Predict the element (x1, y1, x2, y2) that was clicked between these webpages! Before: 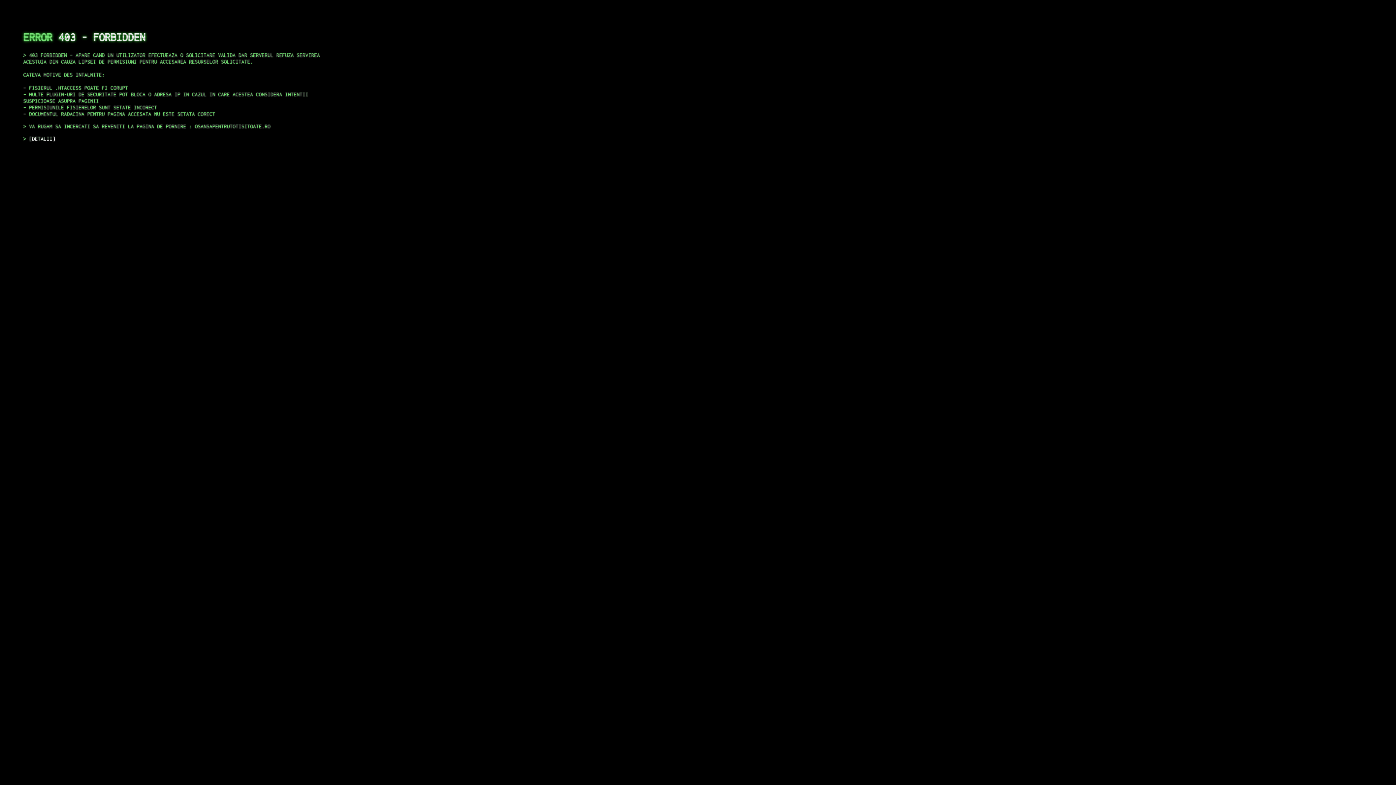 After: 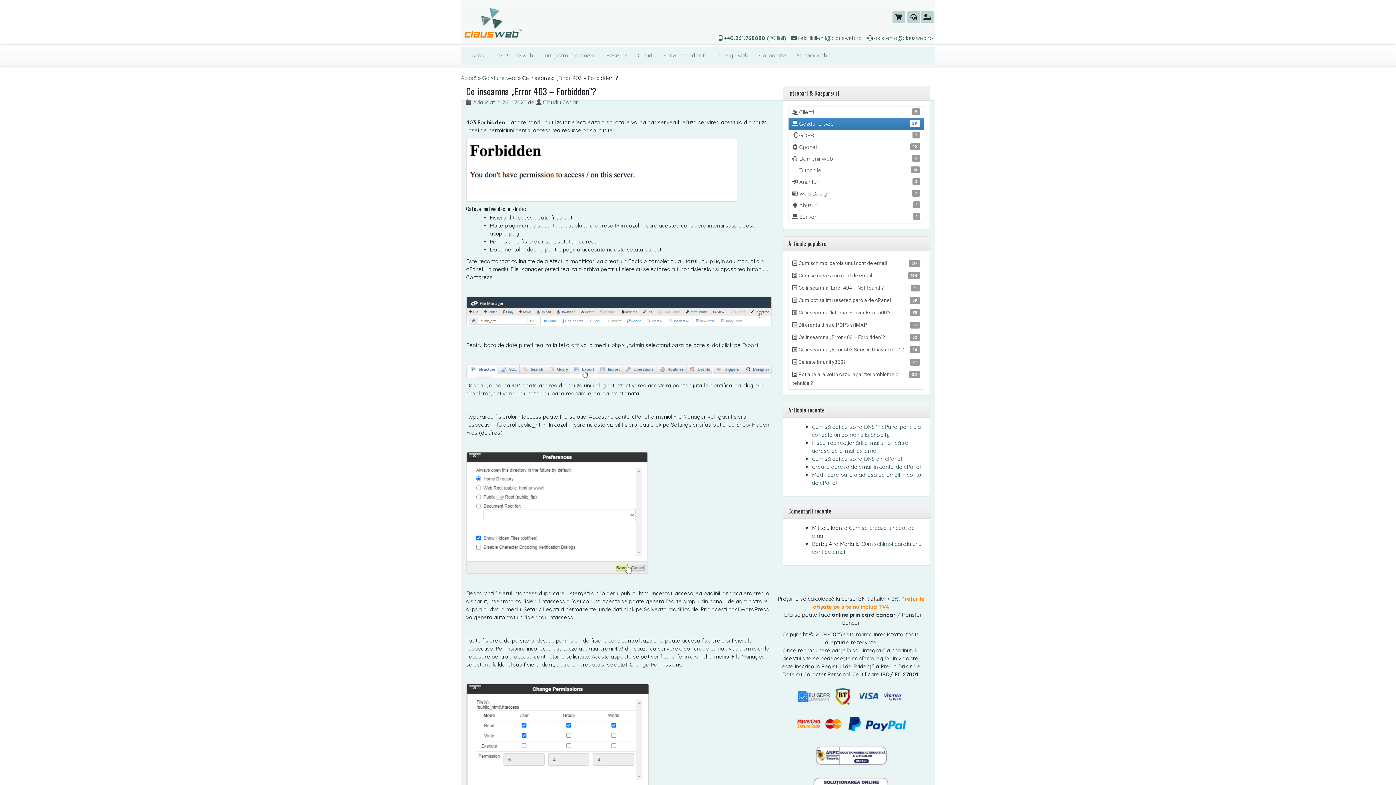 Action: label: DETALII bbox: (29, 135, 55, 141)